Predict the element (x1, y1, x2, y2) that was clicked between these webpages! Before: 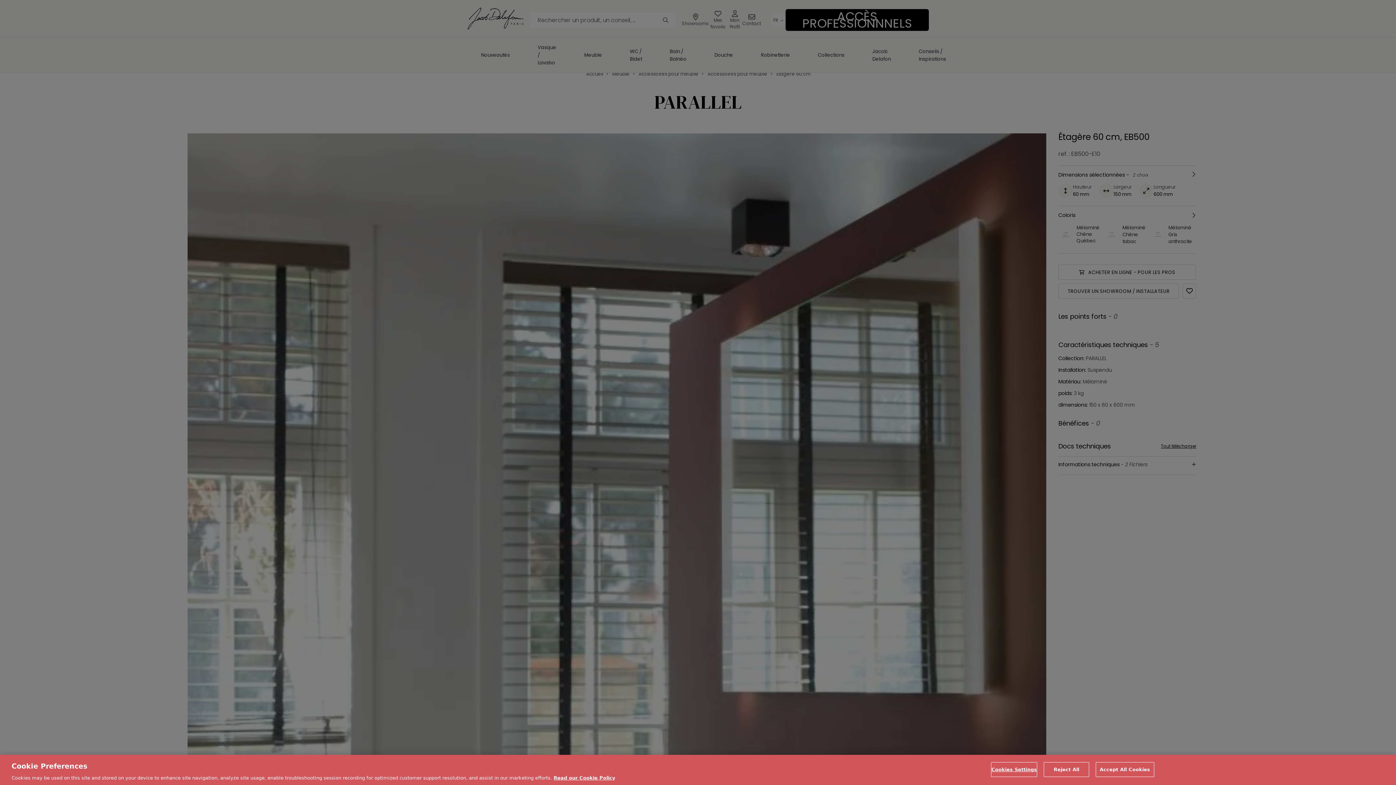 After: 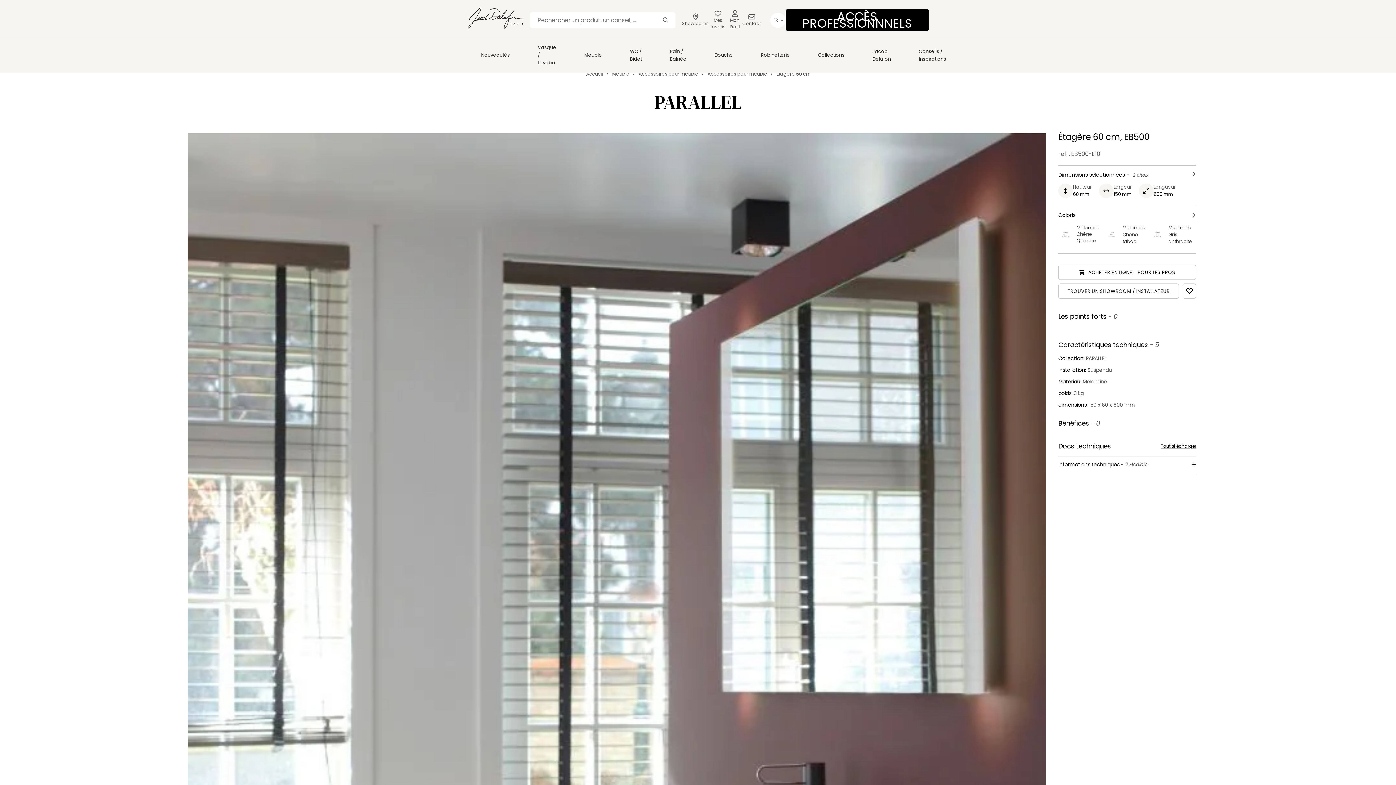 Action: label: Reject All bbox: (1044, 762, 1089, 777)